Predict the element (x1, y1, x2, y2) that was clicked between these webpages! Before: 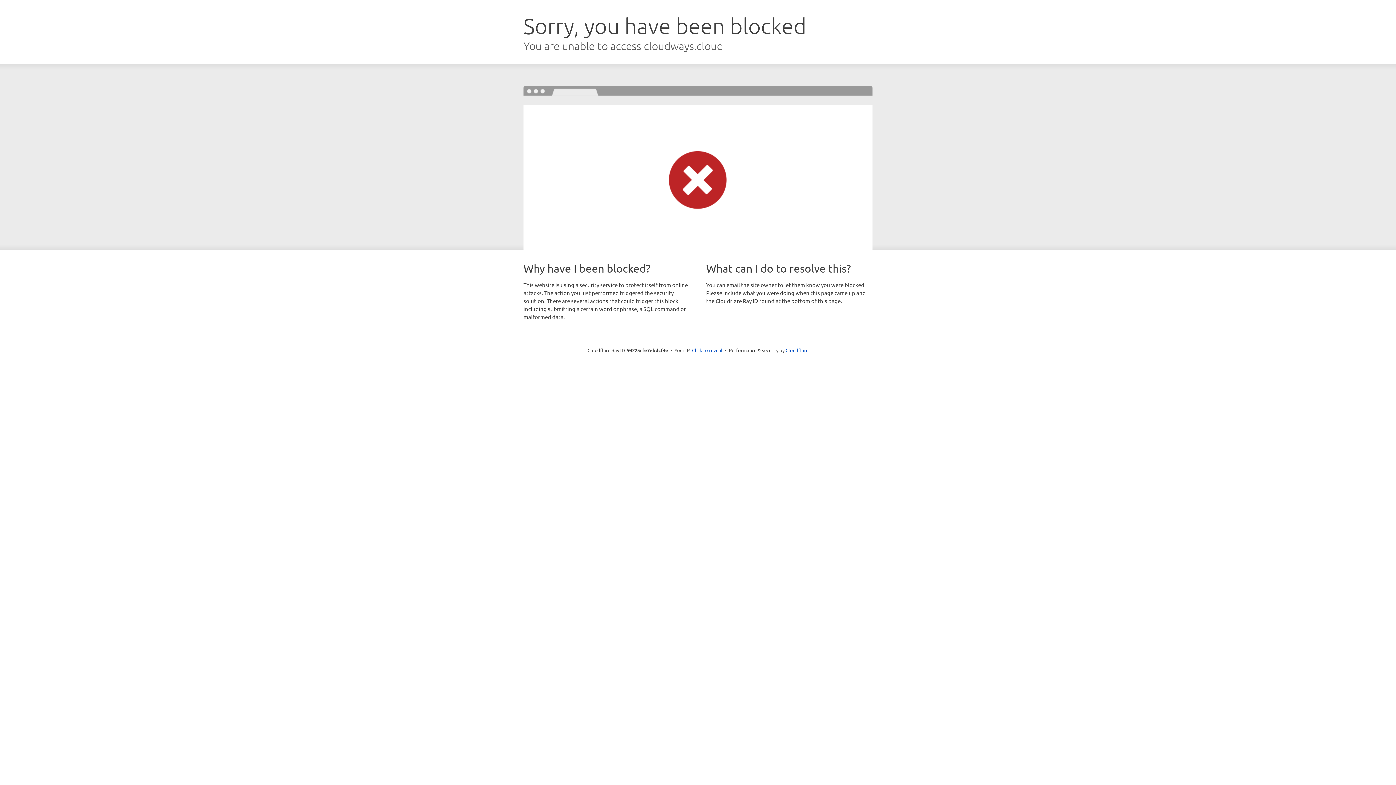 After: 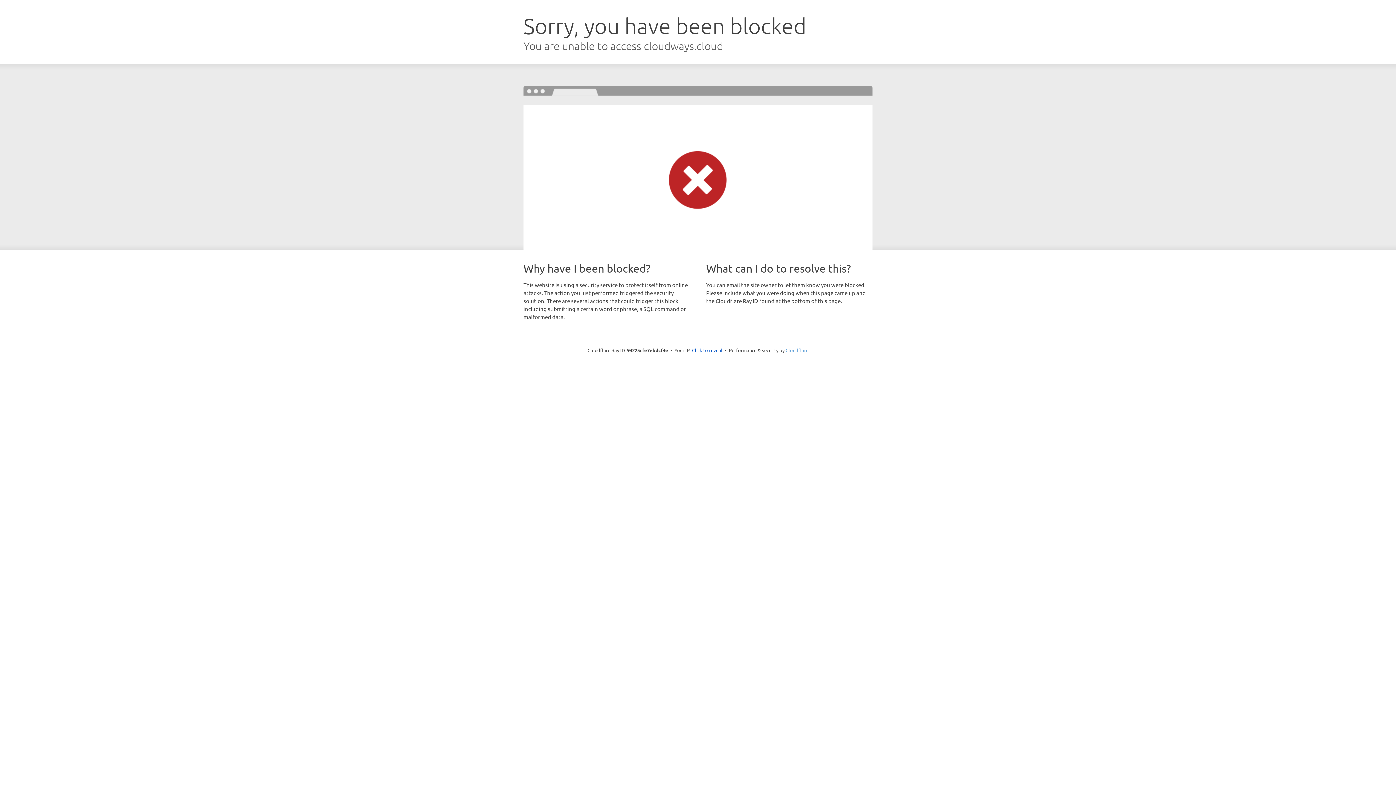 Action: label: Cloudflare bbox: (785, 347, 808, 353)